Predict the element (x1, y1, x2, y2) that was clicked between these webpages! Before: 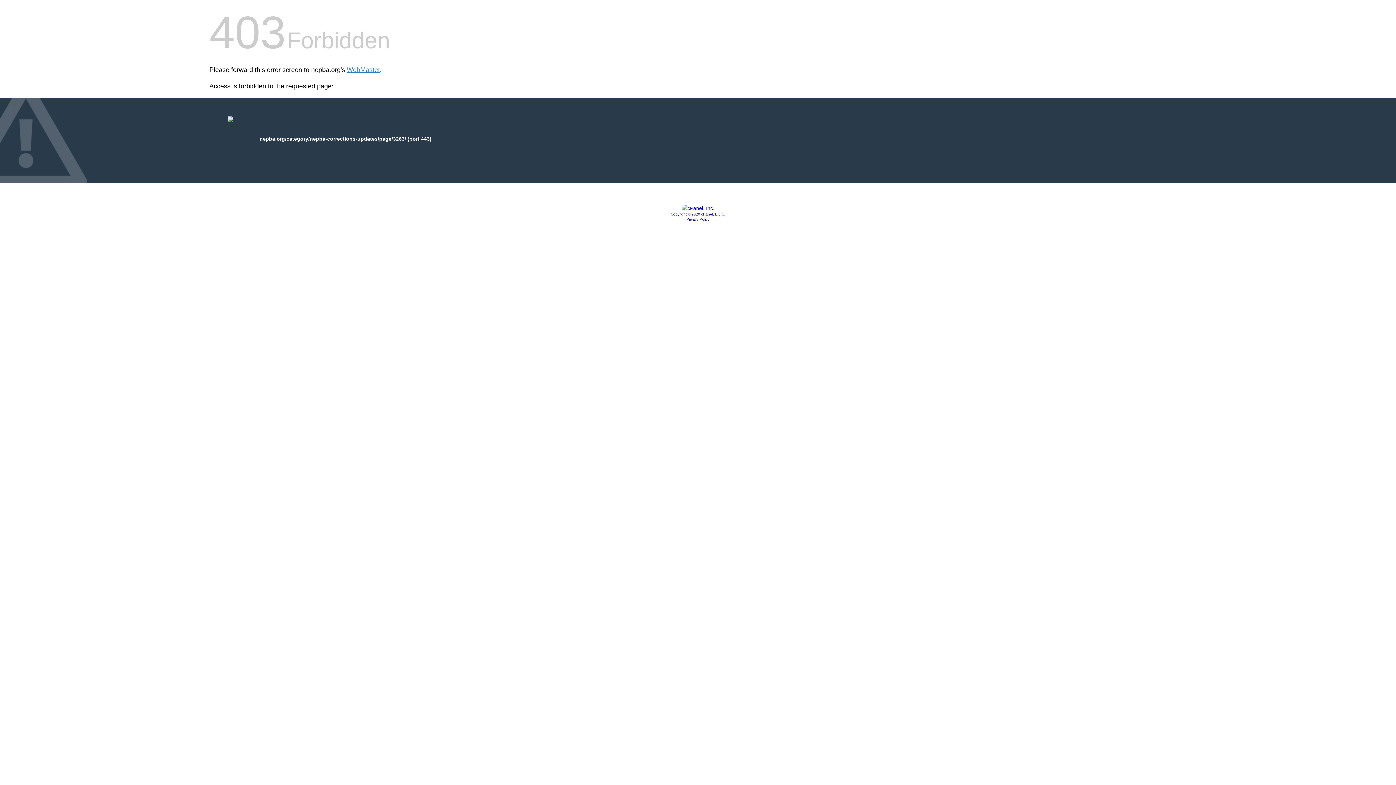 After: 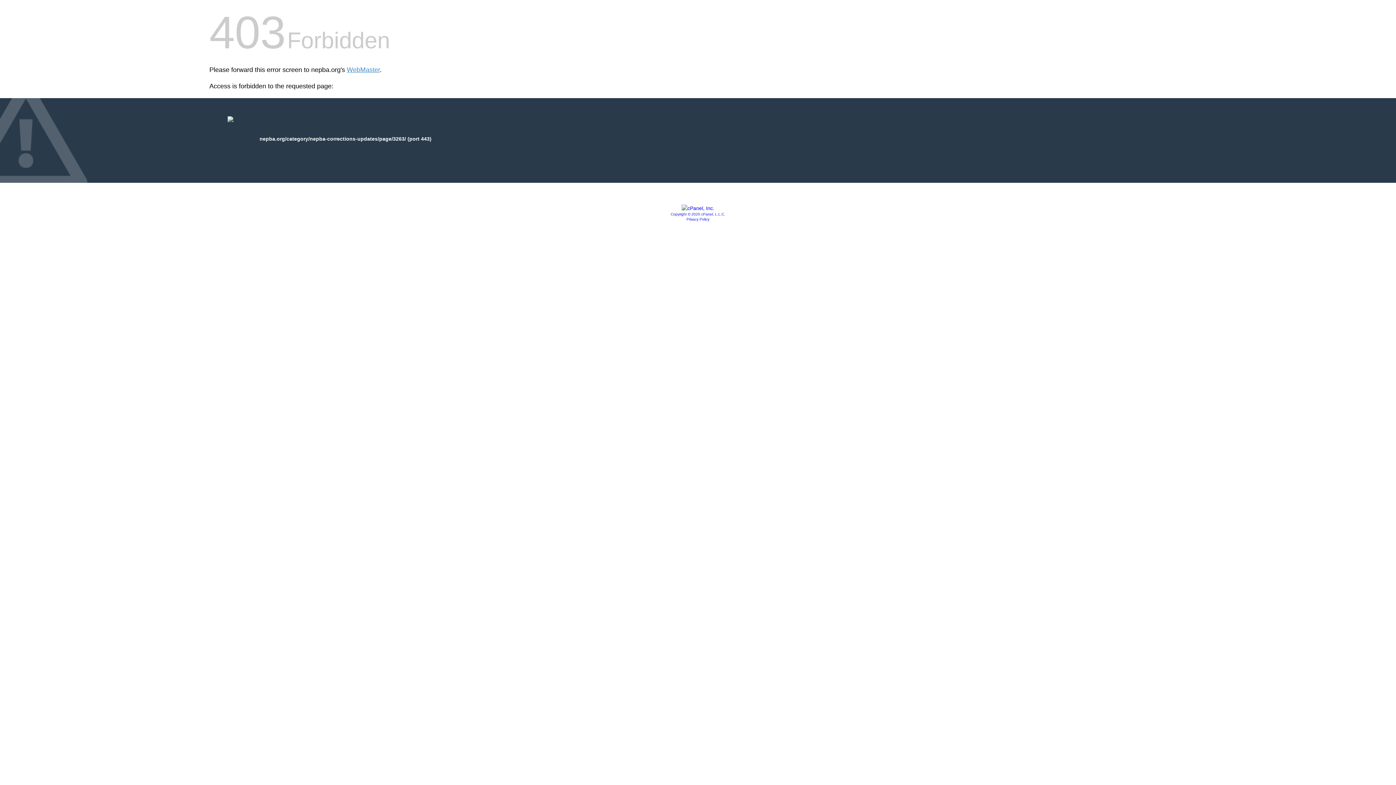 Action: bbox: (681, 205, 714, 211)